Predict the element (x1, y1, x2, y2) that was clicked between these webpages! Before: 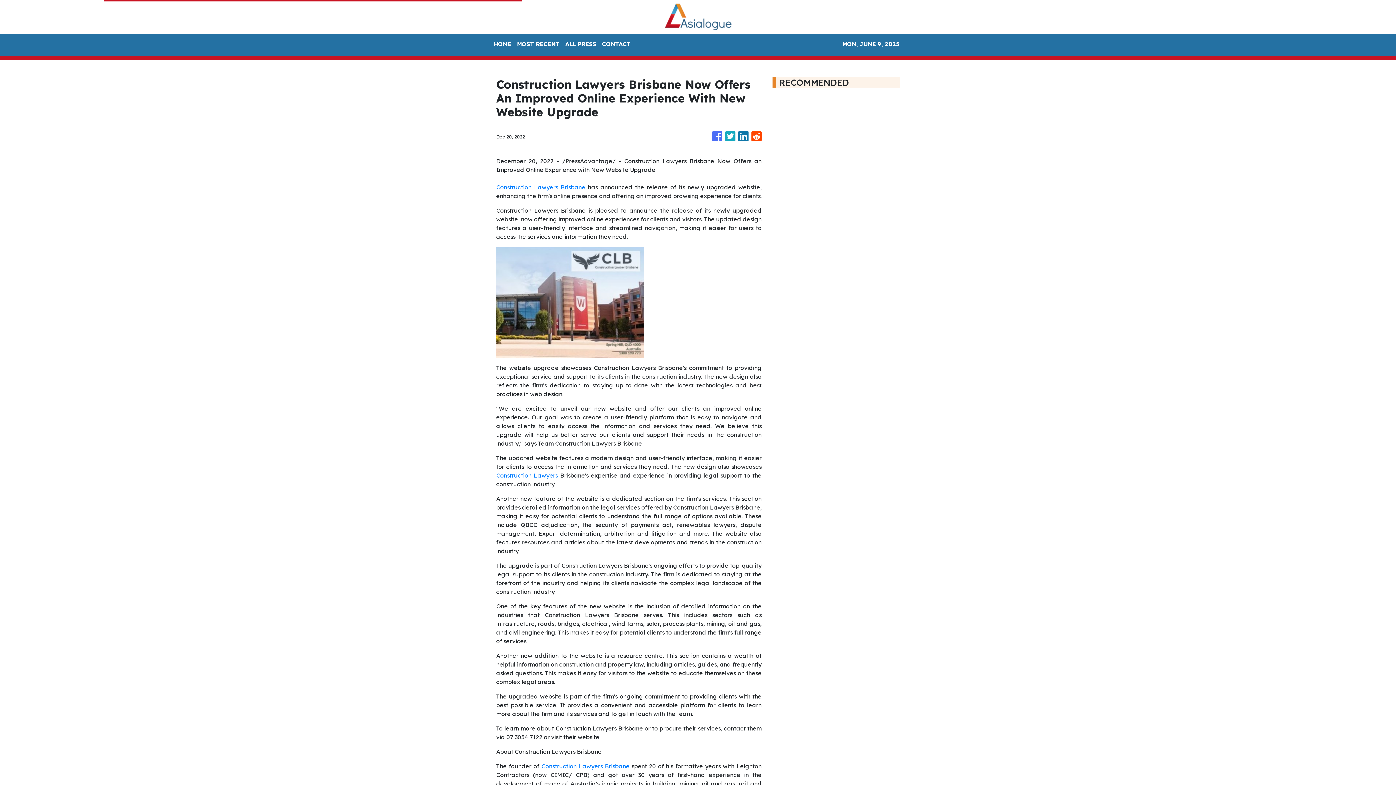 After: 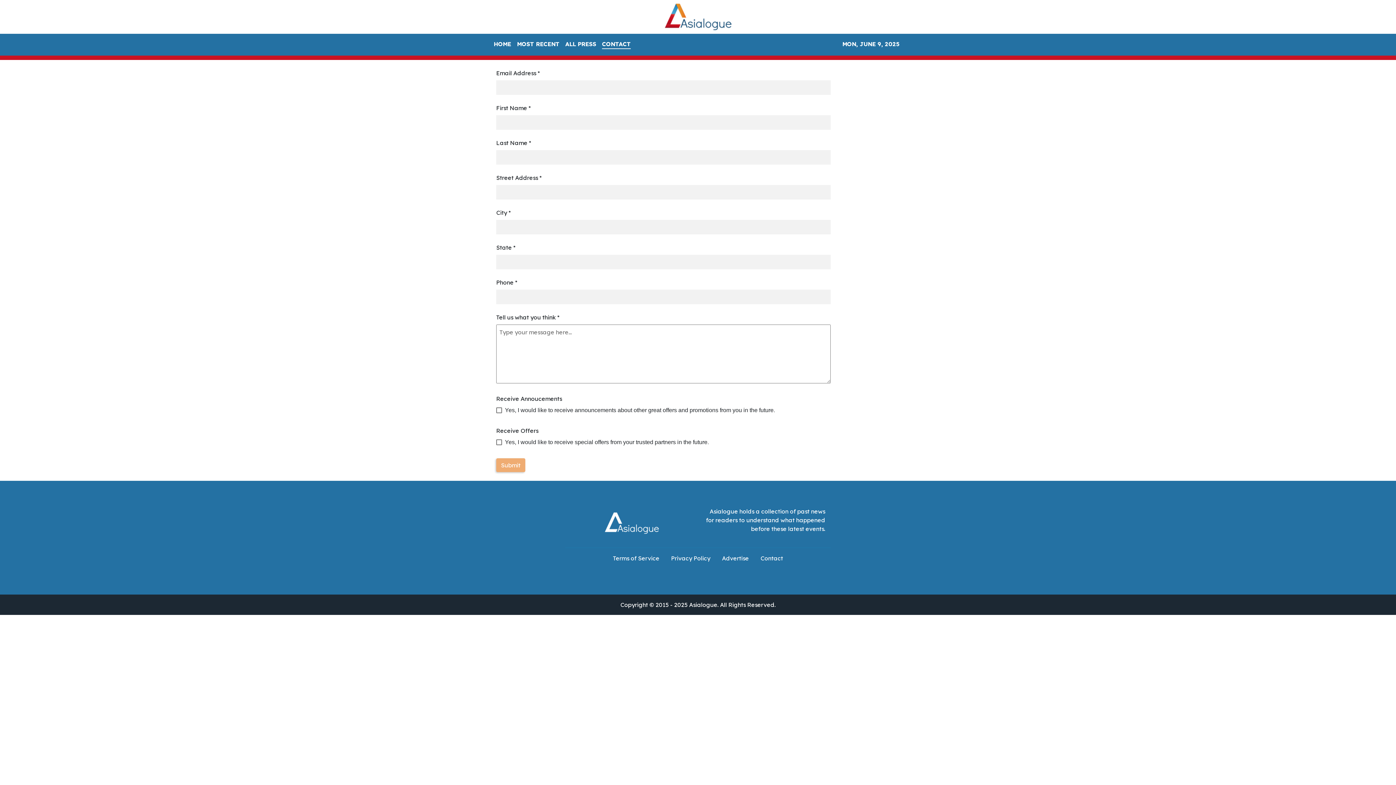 Action: bbox: (599, 36, 633, 52) label: CONTACT